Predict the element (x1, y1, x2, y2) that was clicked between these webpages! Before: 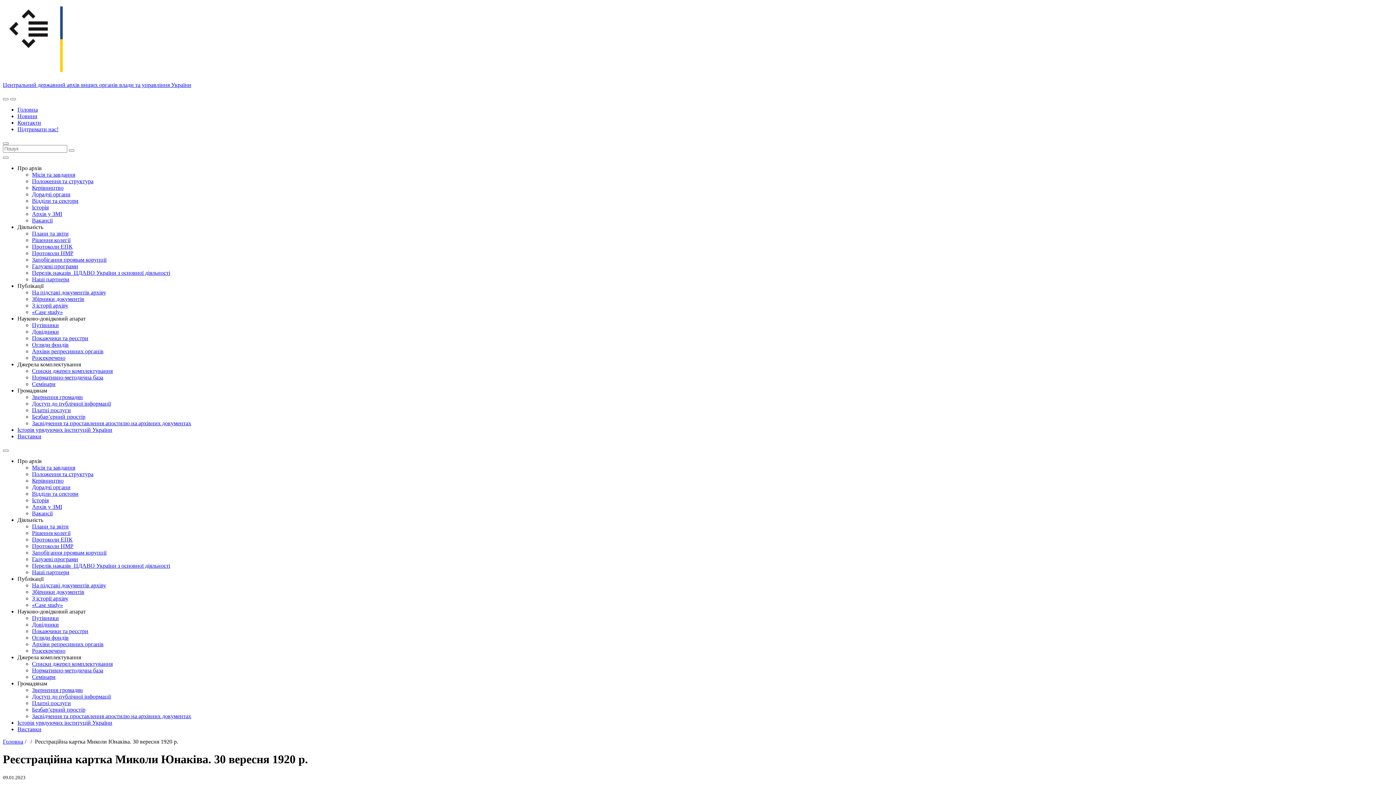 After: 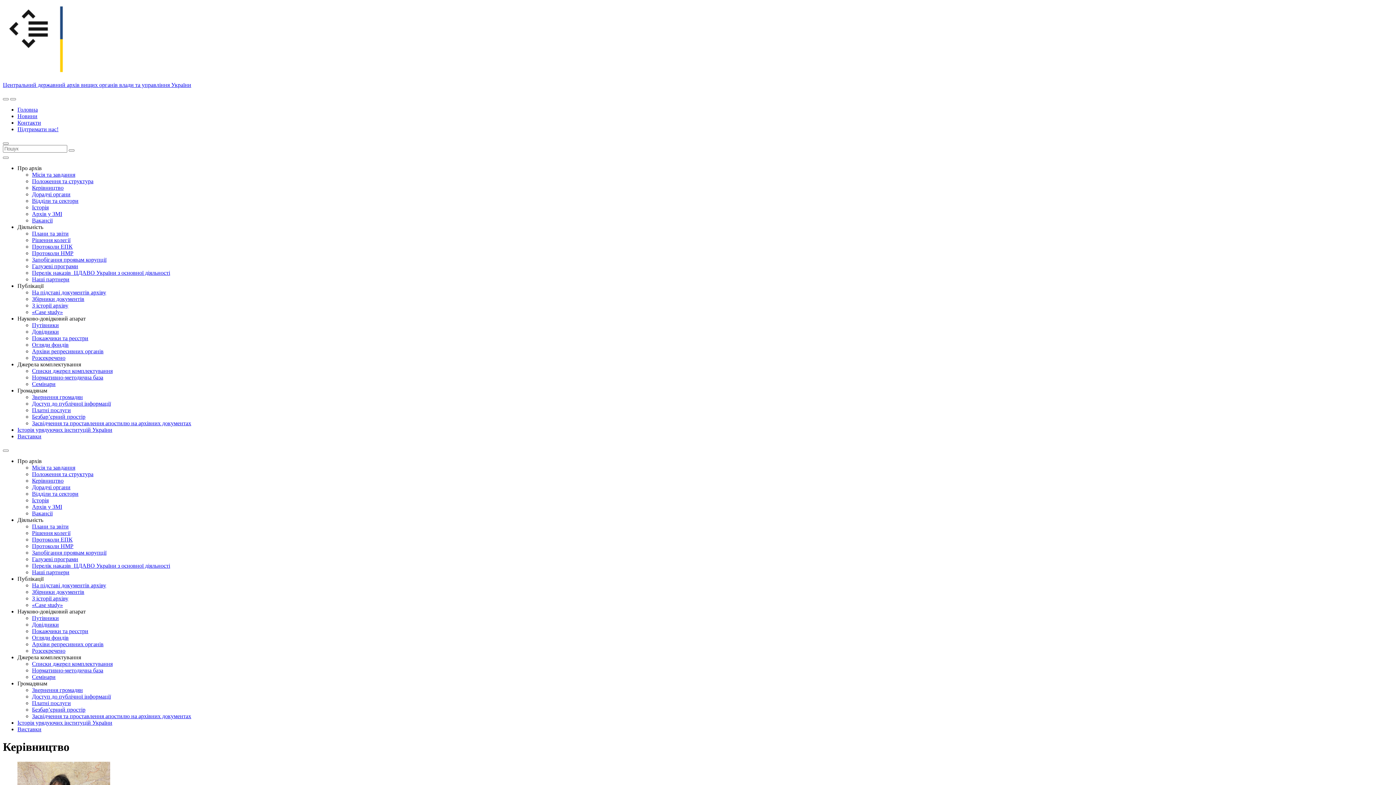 Action: label: Керівництво bbox: (32, 477, 63, 484)